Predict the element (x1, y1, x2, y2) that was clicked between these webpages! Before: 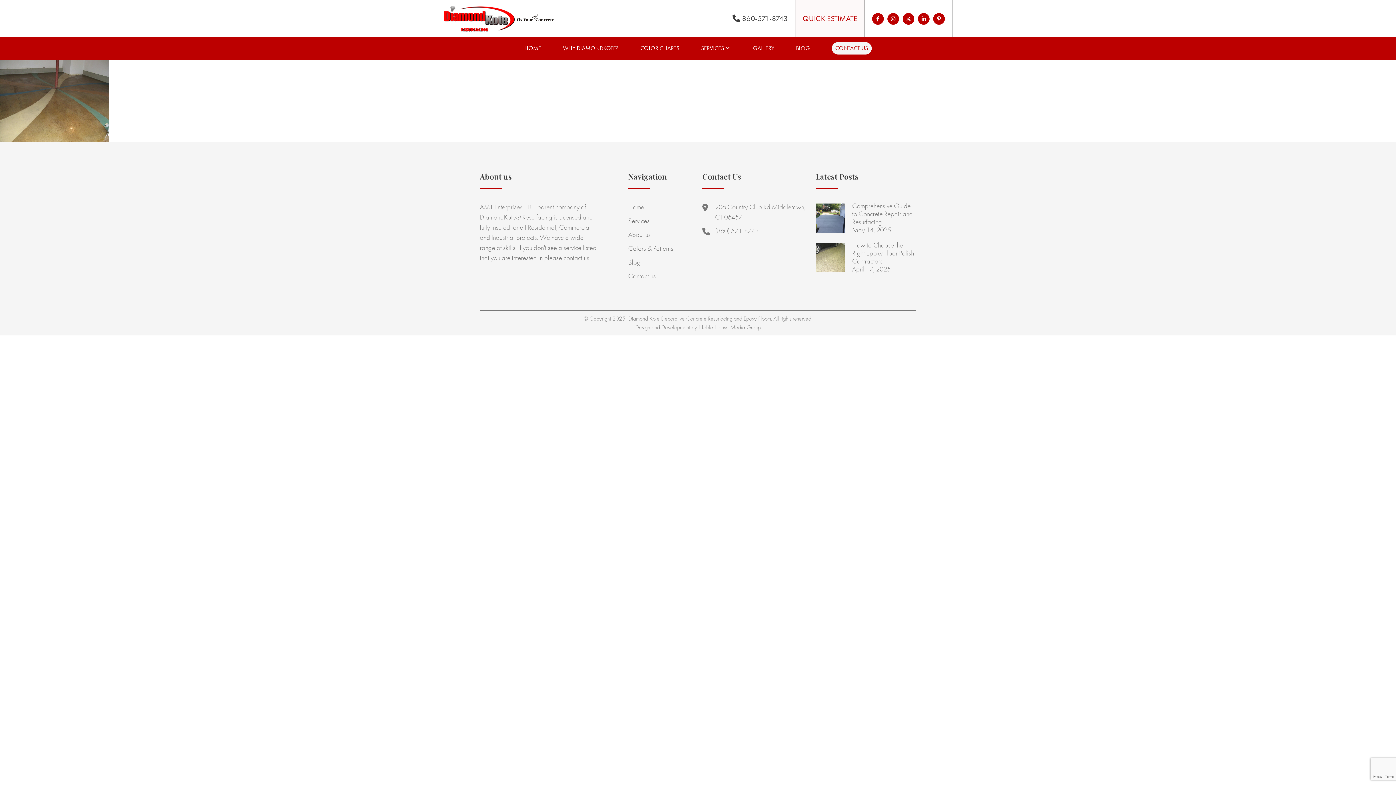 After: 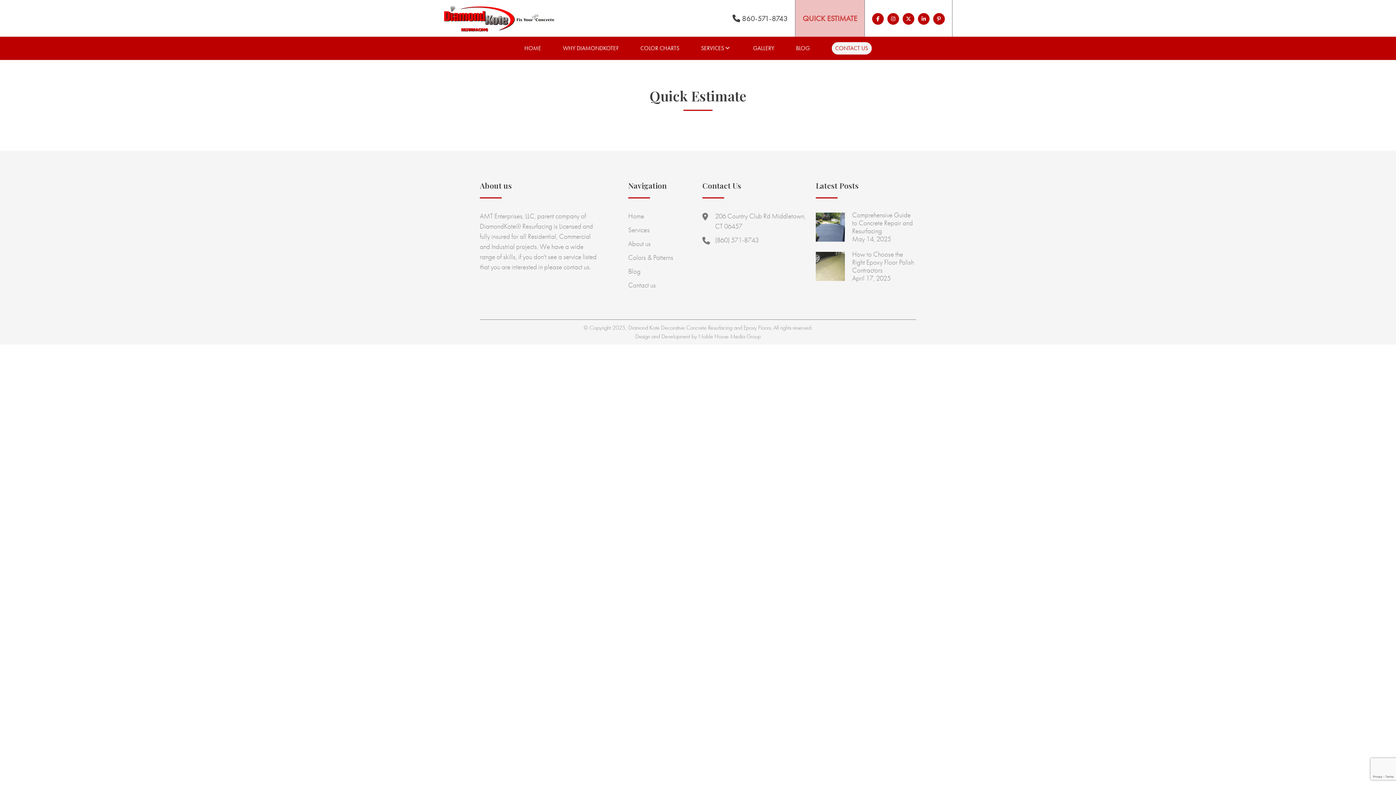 Action: label: QUICK ESTIMATE bbox: (795, 0, 864, 36)